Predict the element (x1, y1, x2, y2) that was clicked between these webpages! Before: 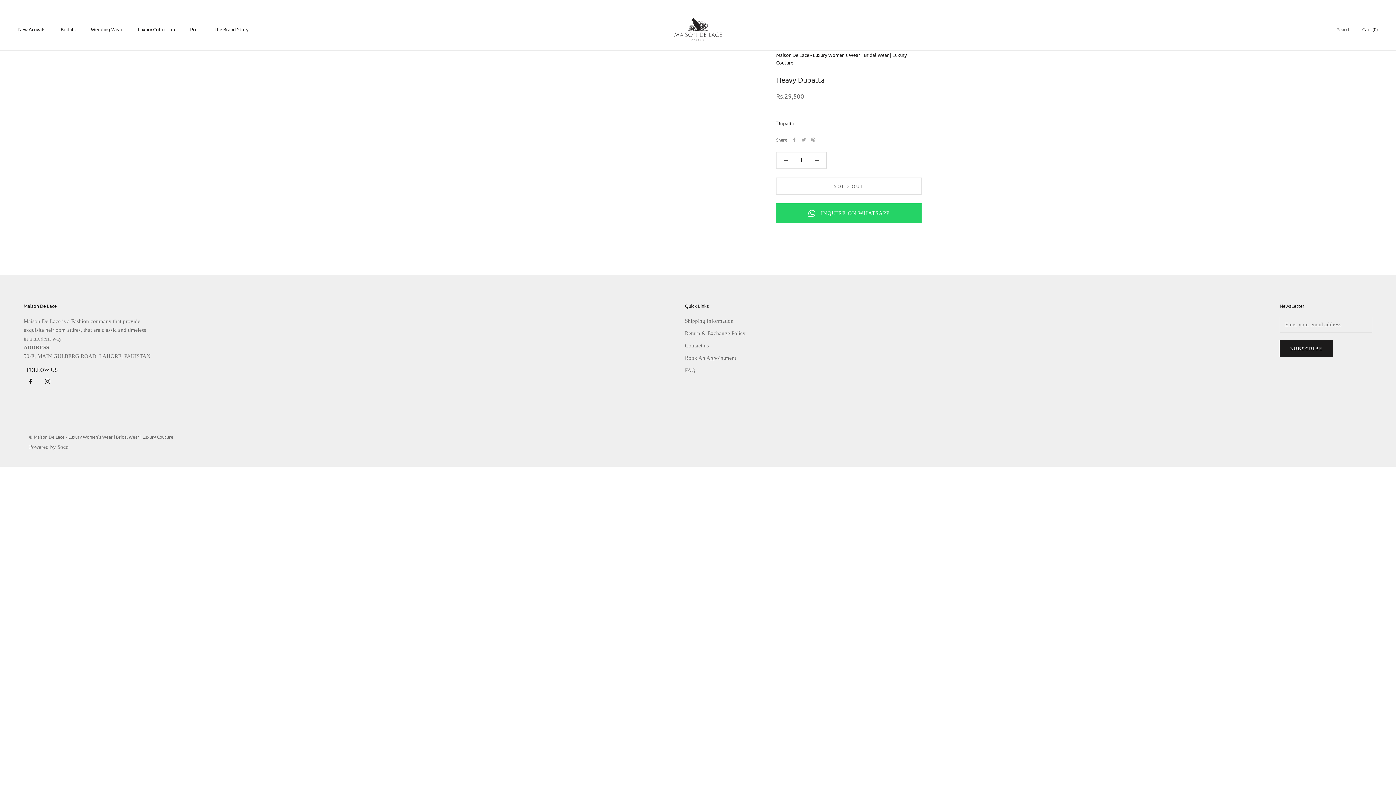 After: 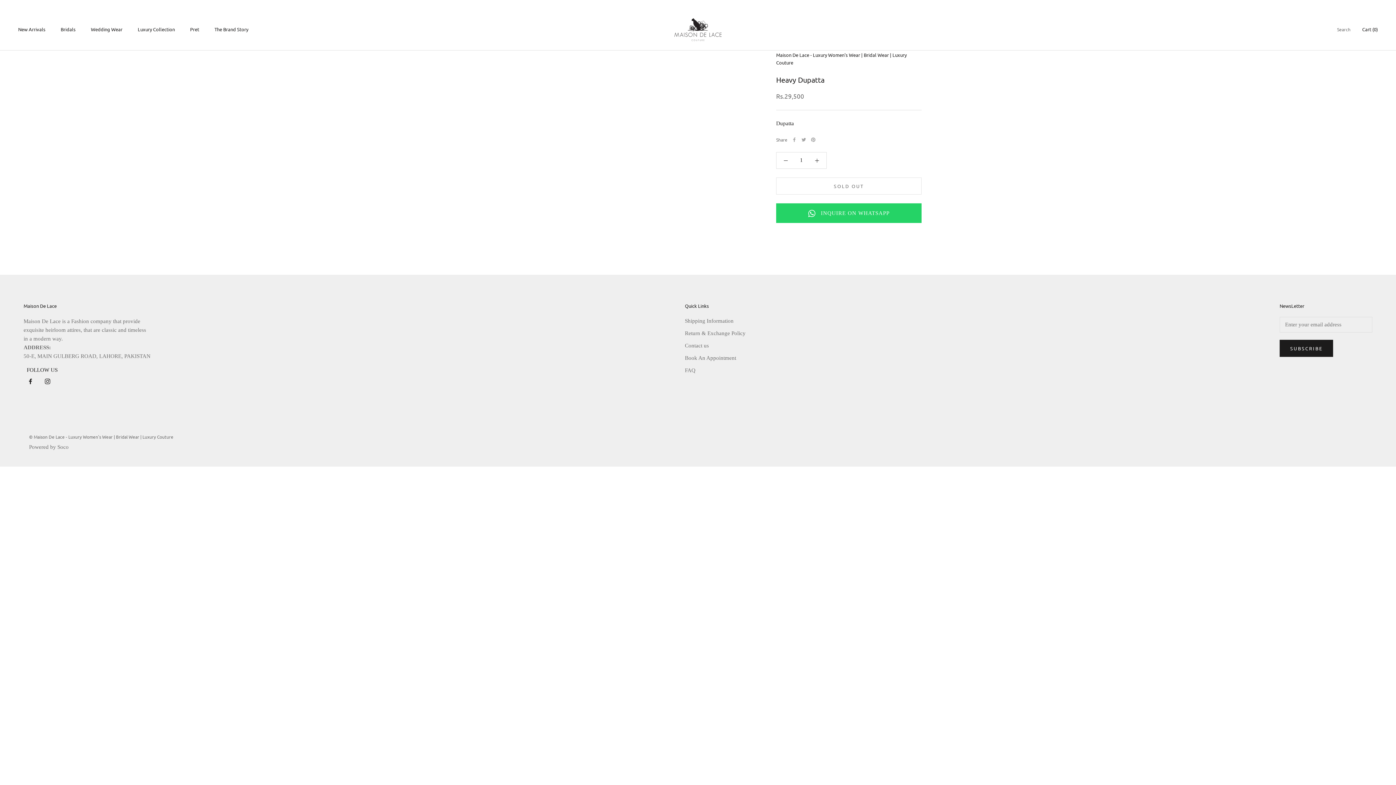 Action: bbox: (44, 376, 50, 385) label: Instagram